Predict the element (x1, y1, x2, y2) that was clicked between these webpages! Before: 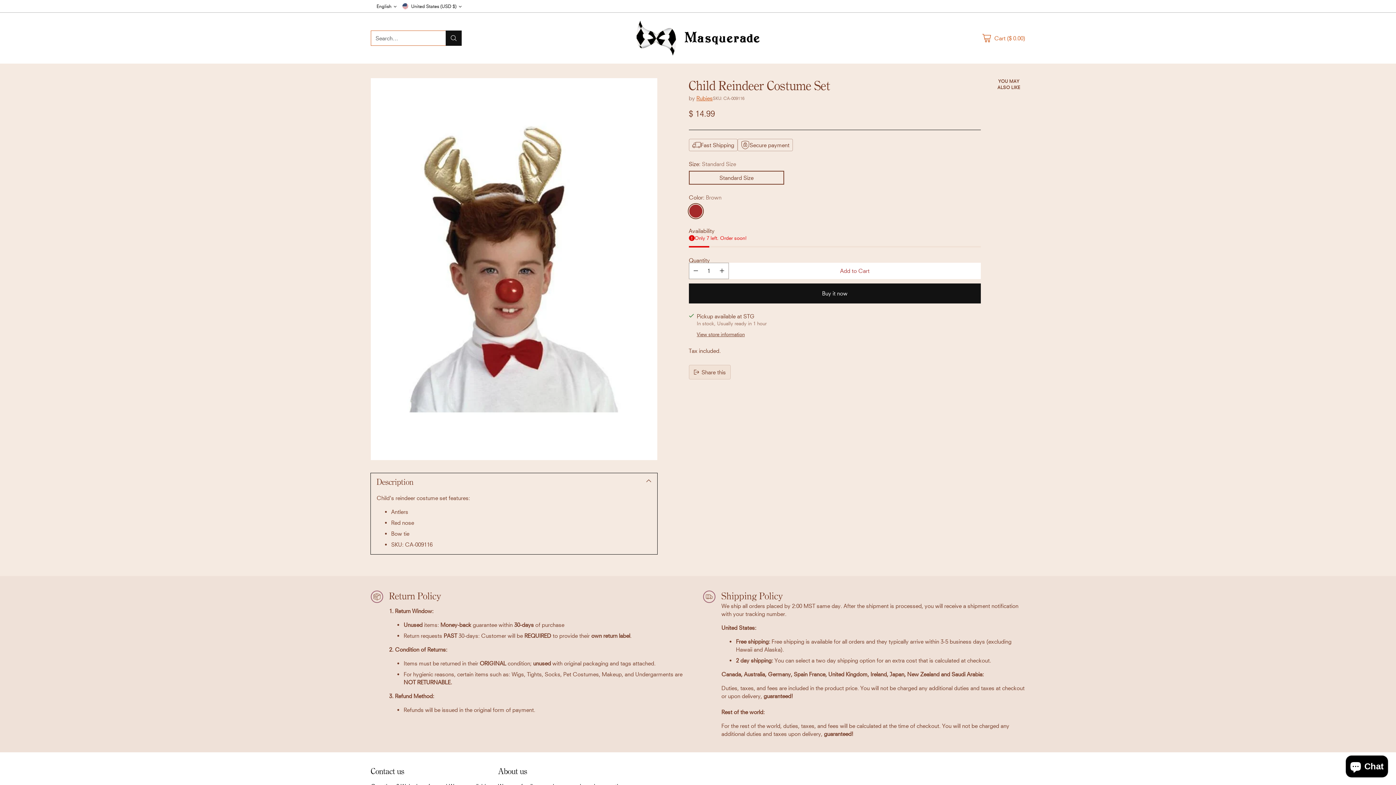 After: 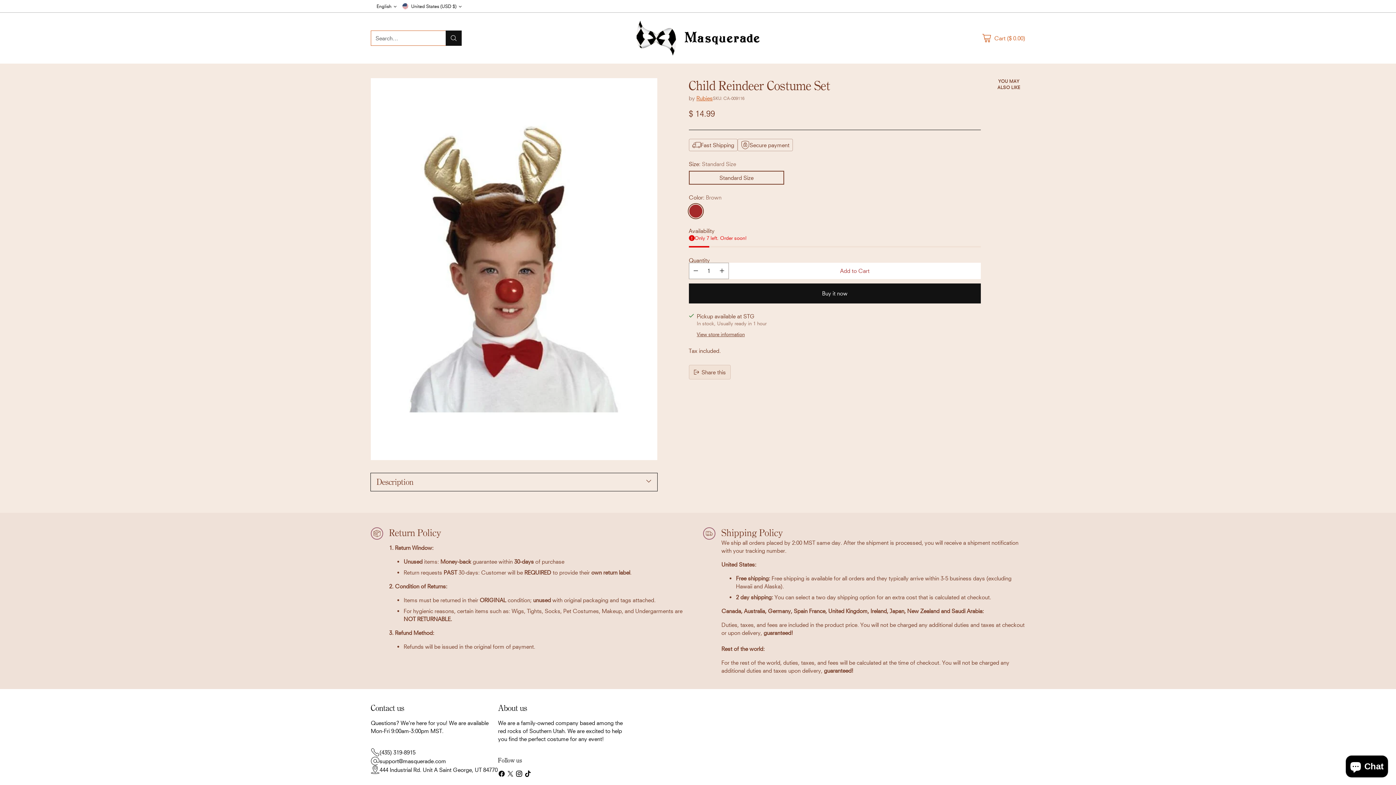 Action: label: Description bbox: (376, 477, 651, 486)